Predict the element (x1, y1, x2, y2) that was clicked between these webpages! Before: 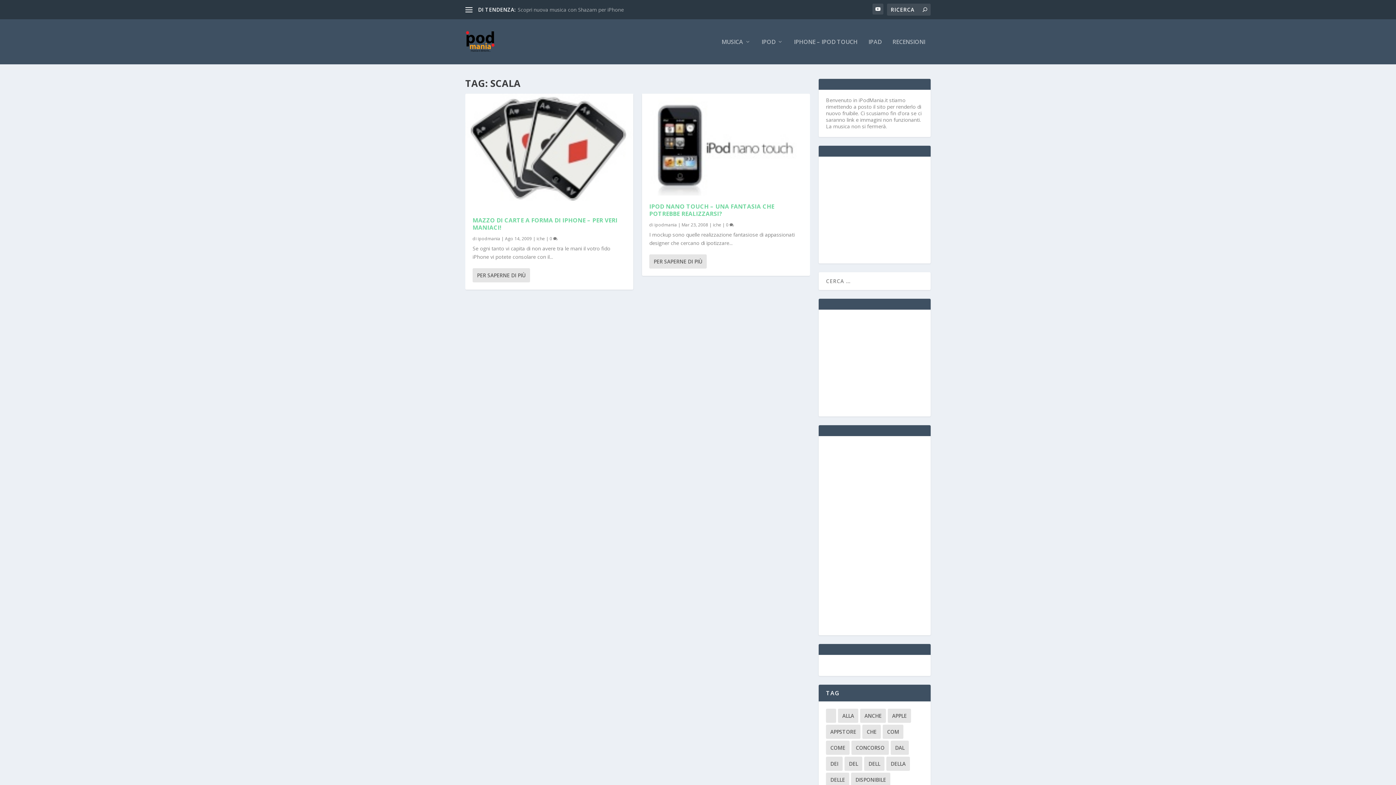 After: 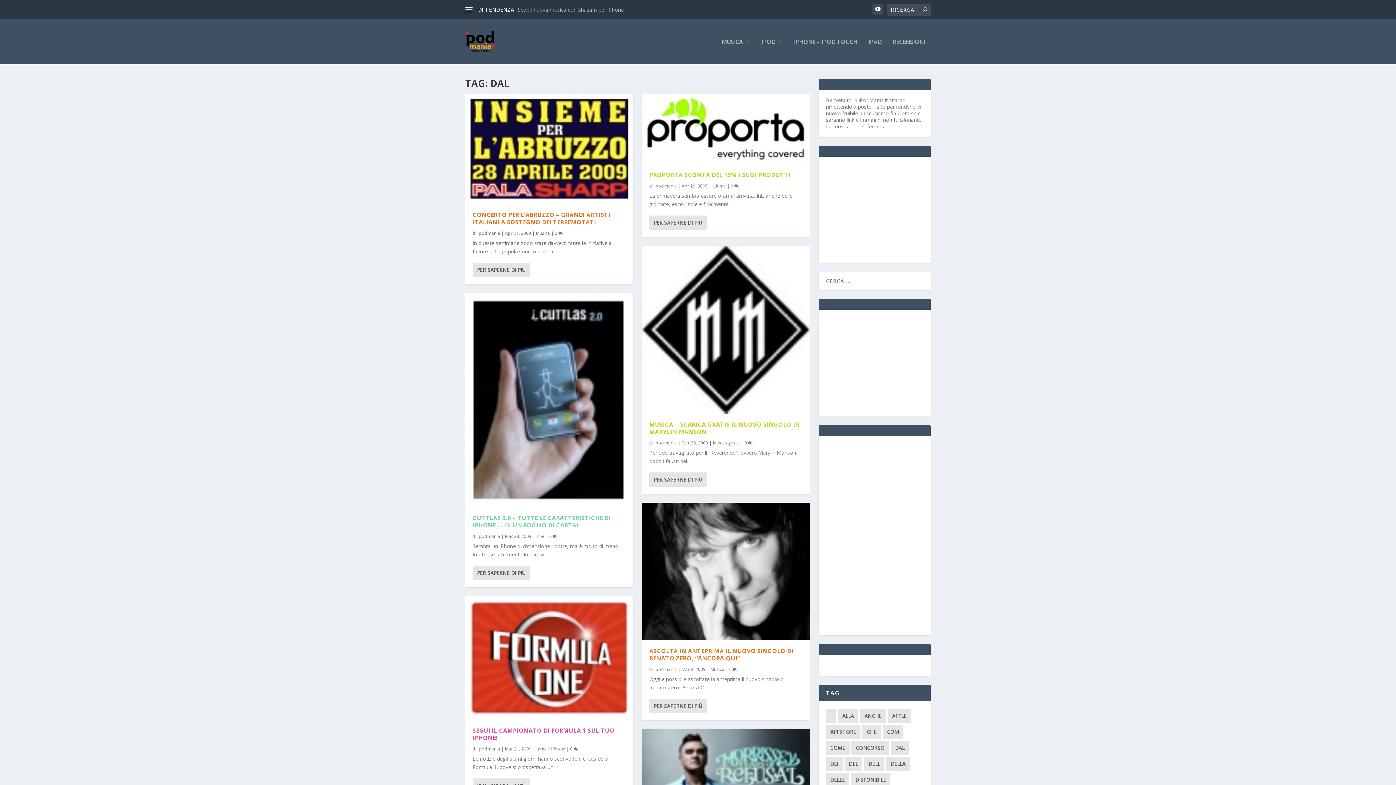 Action: bbox: (890, 741, 909, 755) label: dal (177 elementi)